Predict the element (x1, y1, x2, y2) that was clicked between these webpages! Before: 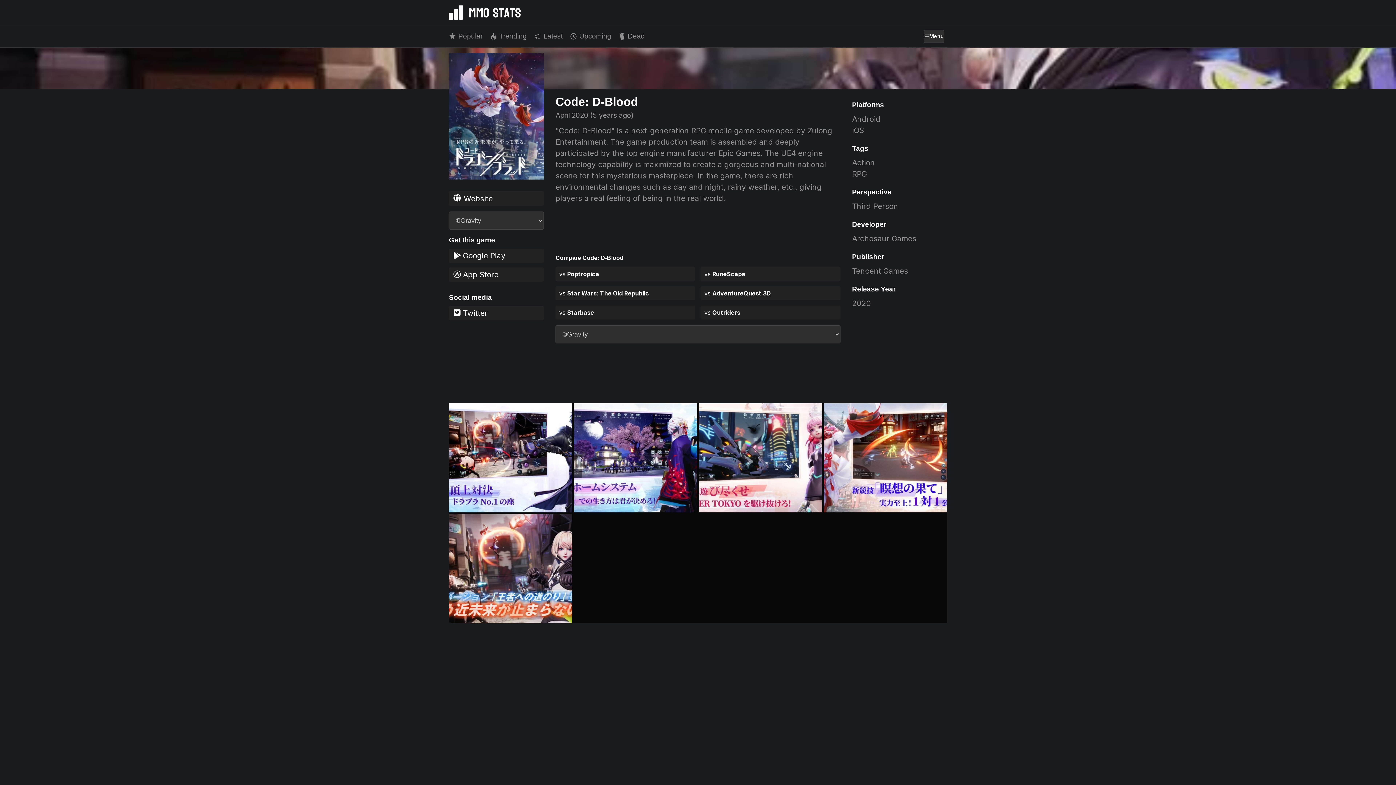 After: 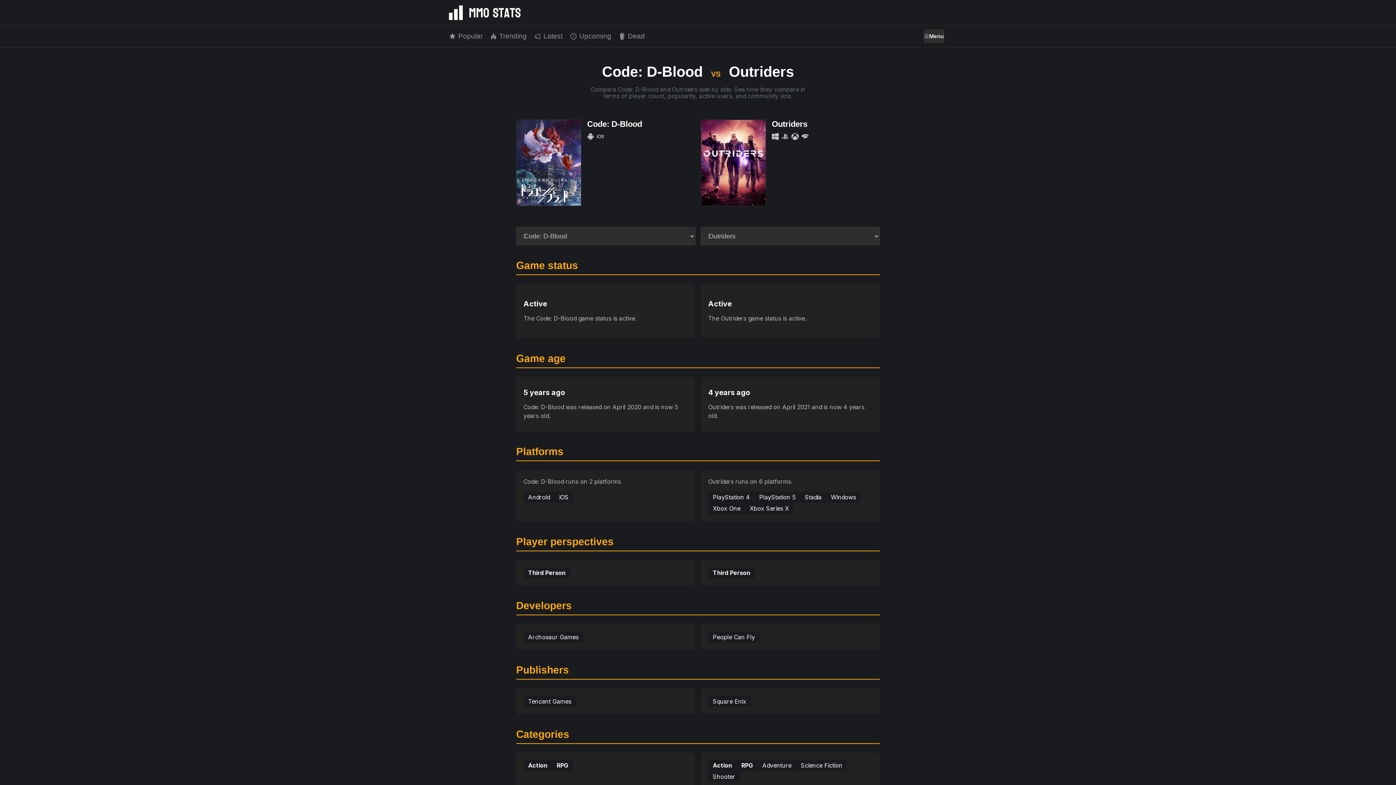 Action: label: Code: D-Blood vs Outriders Comparison bbox: (700, 305, 840, 319)